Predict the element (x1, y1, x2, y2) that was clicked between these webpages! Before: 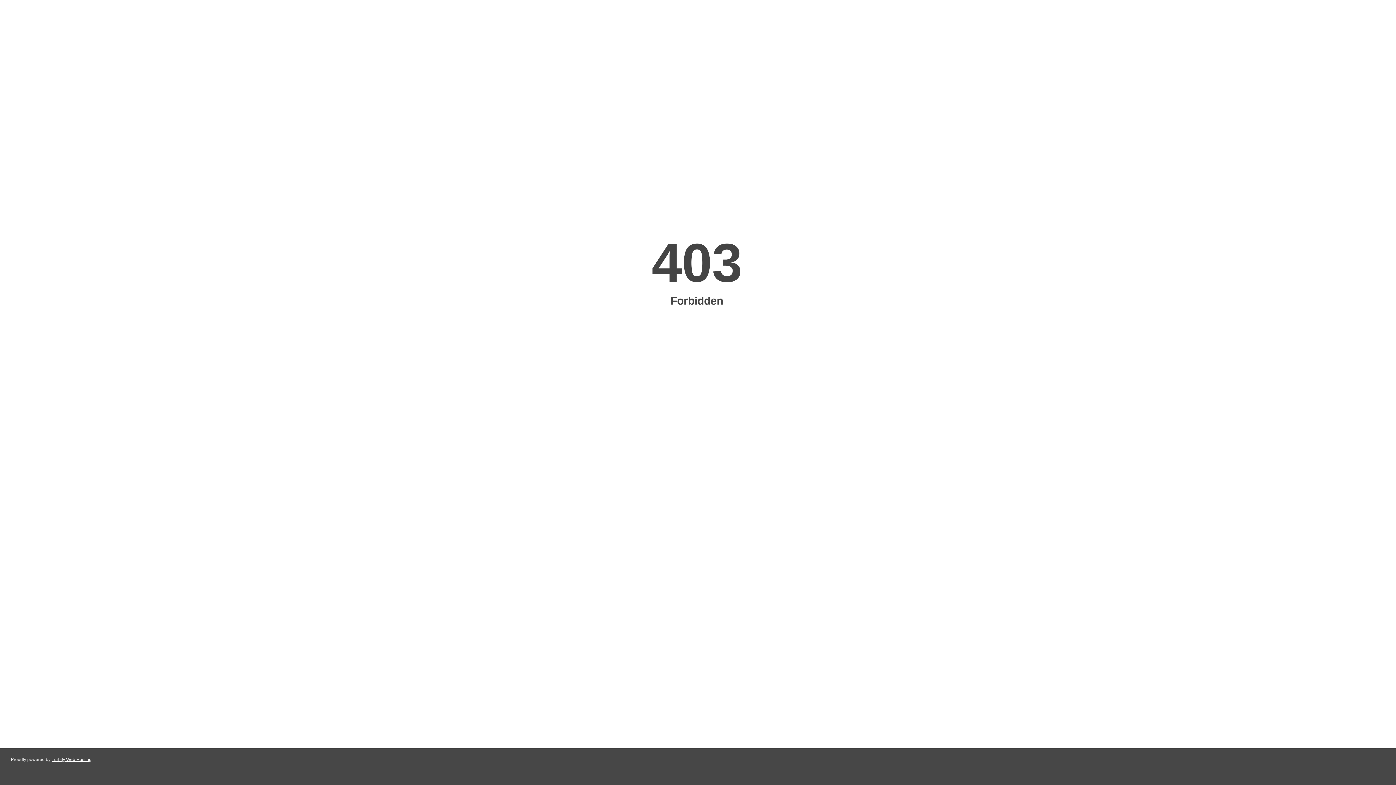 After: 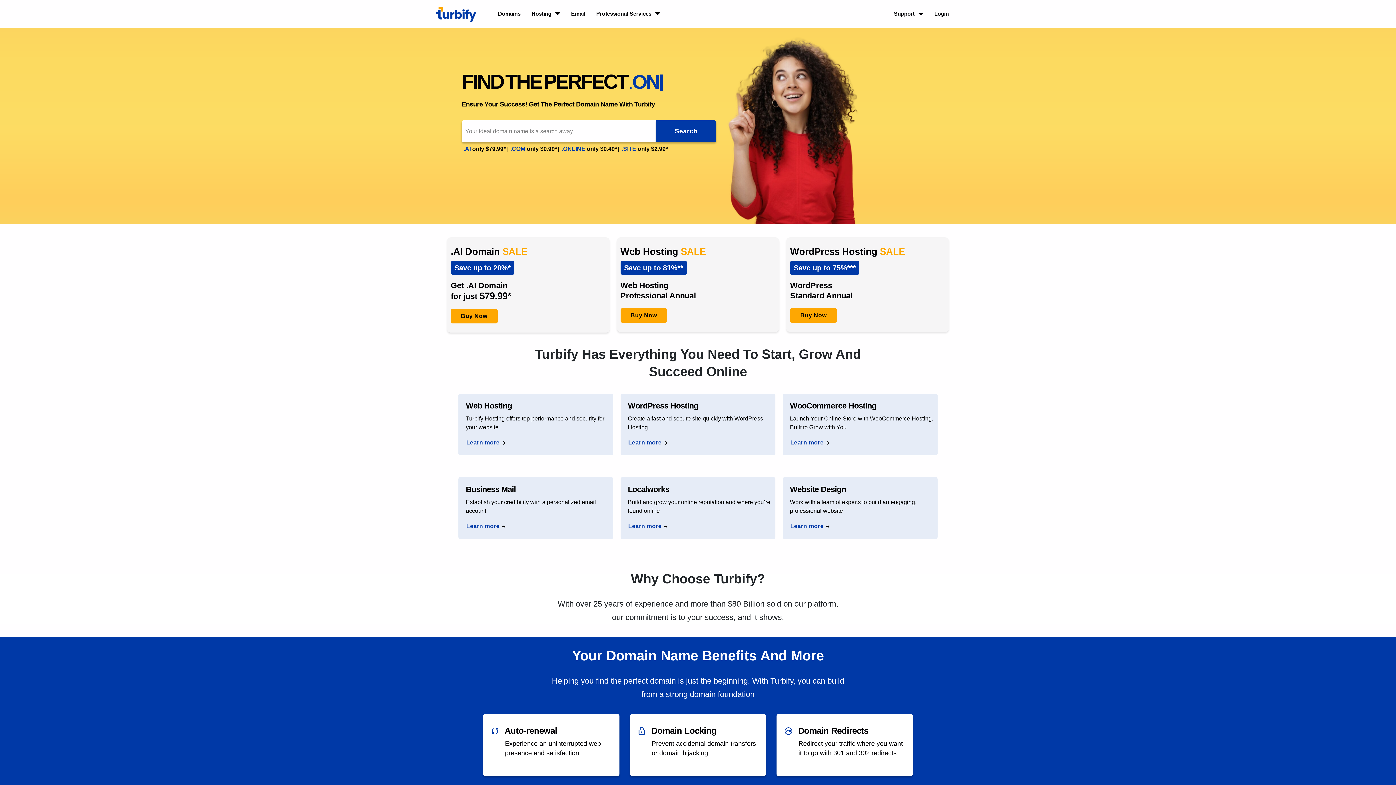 Action: bbox: (51, 757, 91, 762) label: Turbify Web Hosting